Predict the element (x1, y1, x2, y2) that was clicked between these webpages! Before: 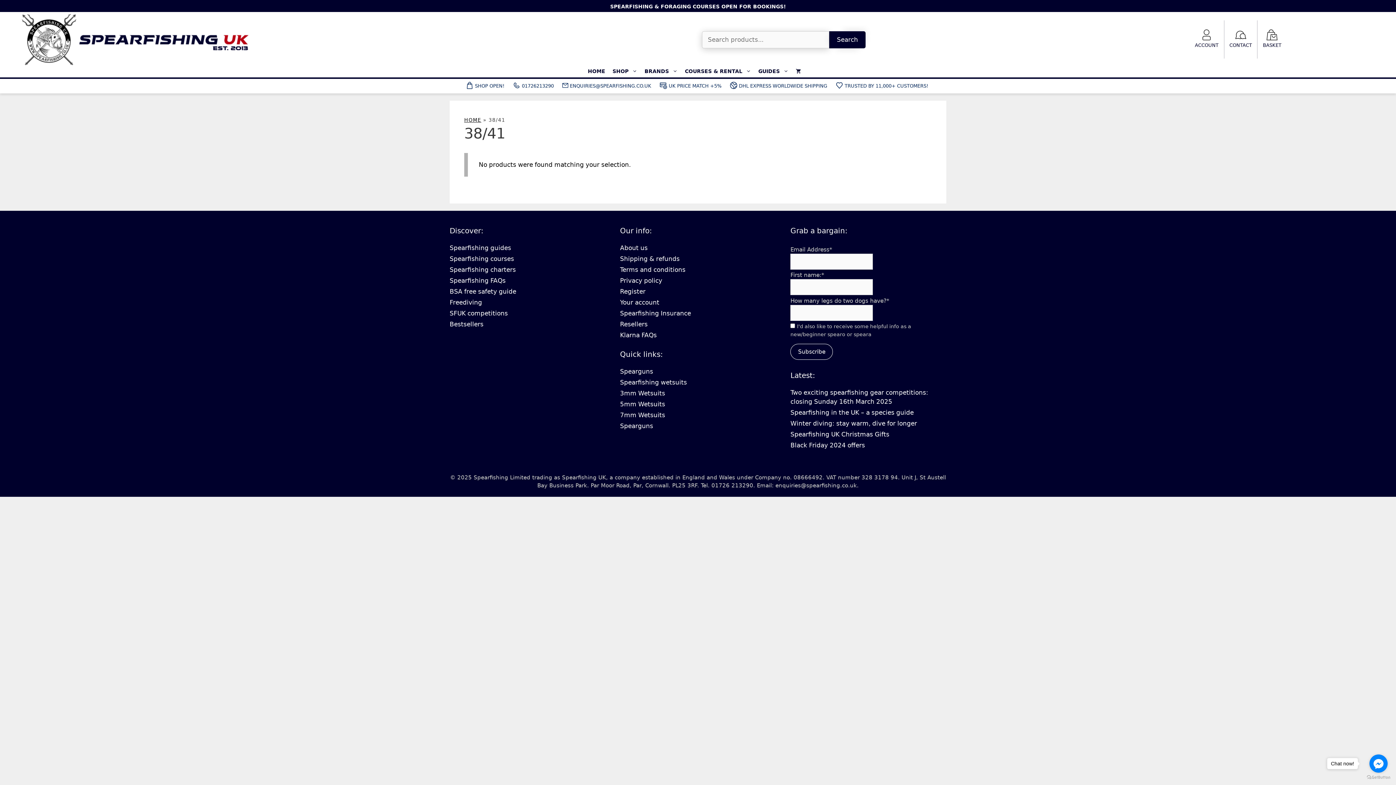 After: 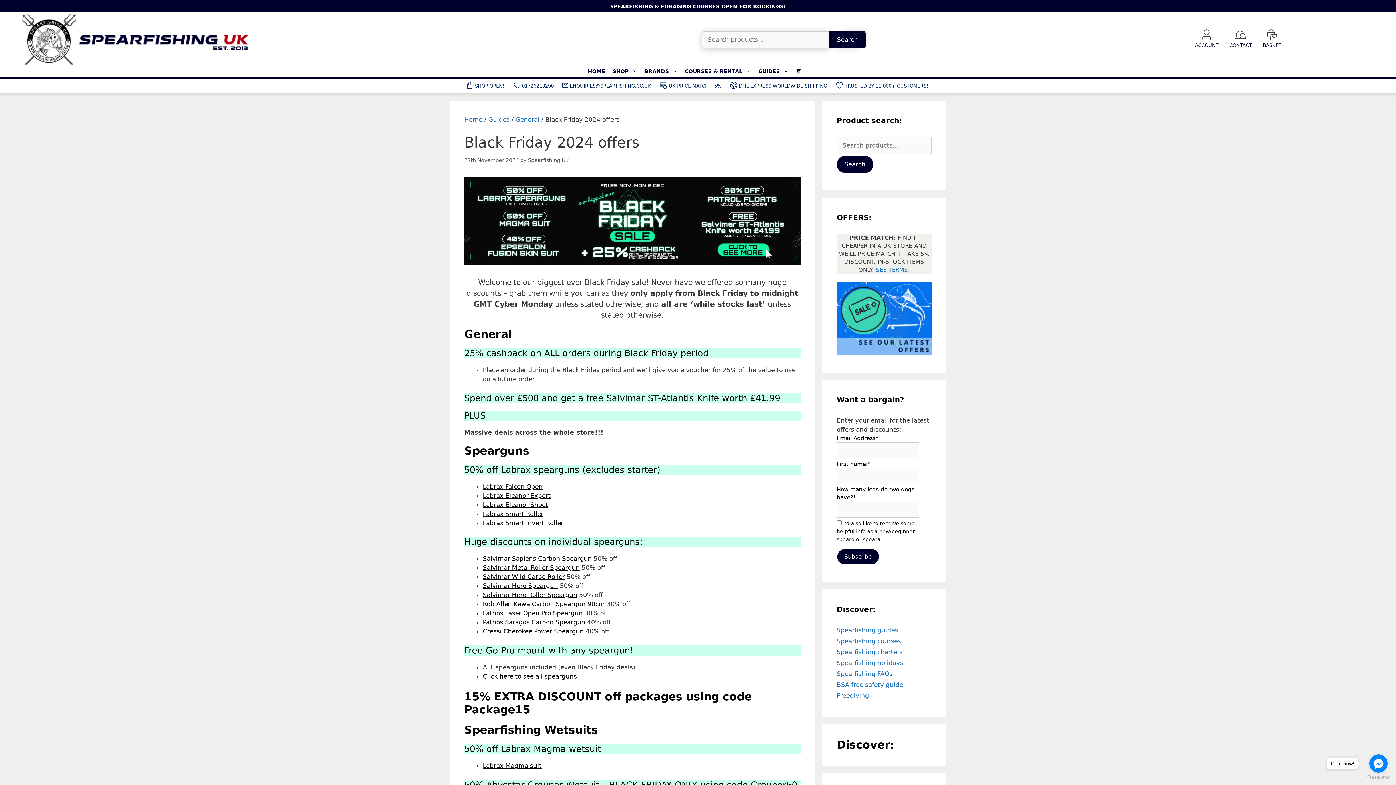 Action: label: Black Friday 2024 offers bbox: (790, 441, 865, 449)